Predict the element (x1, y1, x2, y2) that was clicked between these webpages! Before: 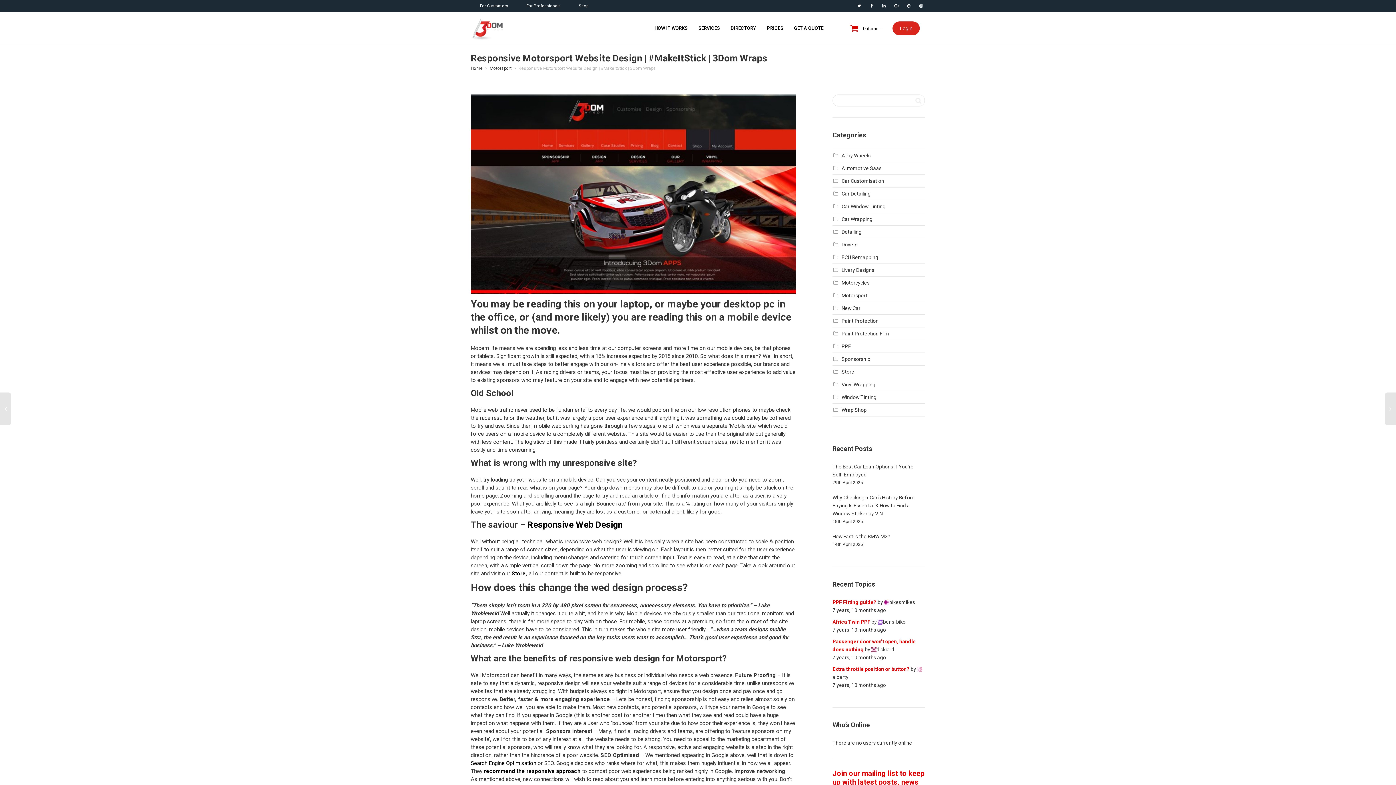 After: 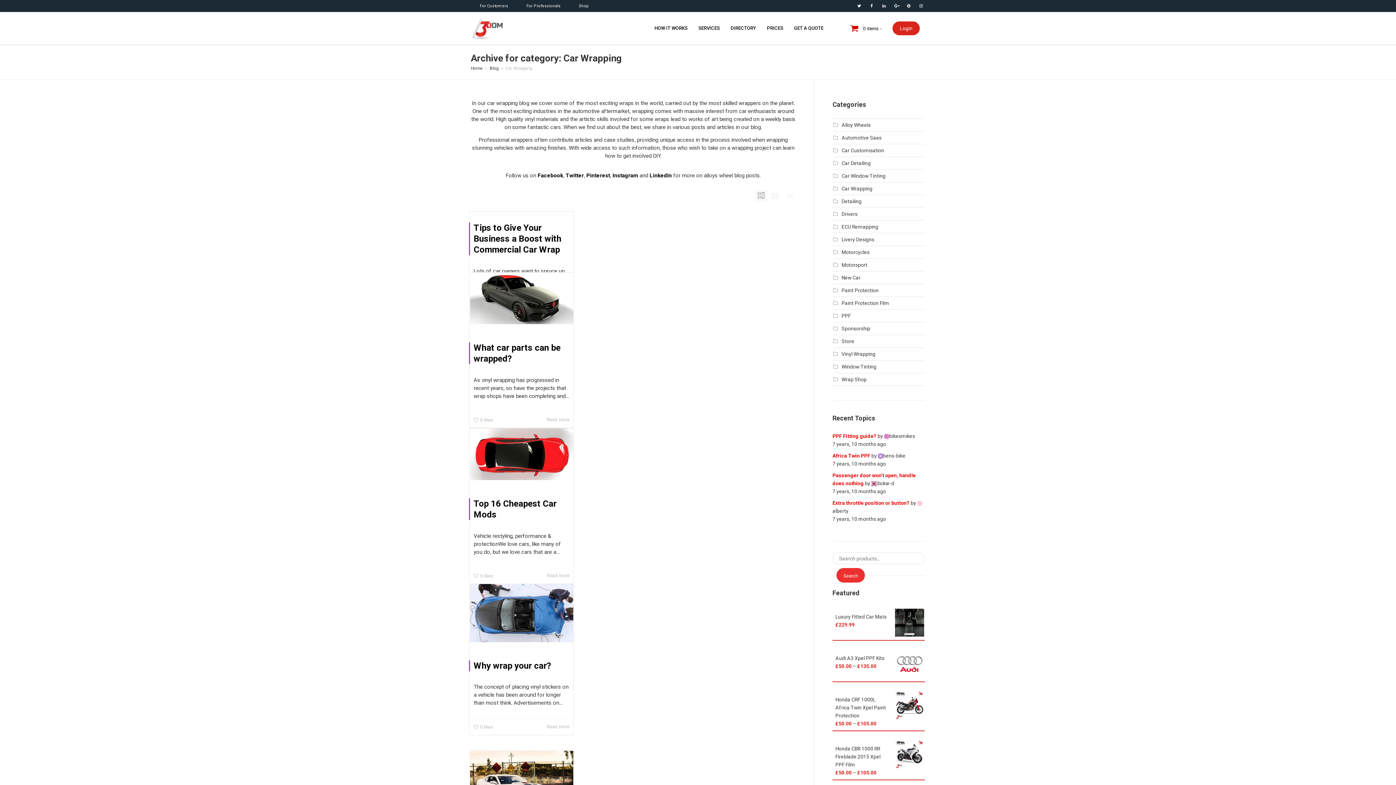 Action: label: Car Wrapping bbox: (841, 216, 872, 222)